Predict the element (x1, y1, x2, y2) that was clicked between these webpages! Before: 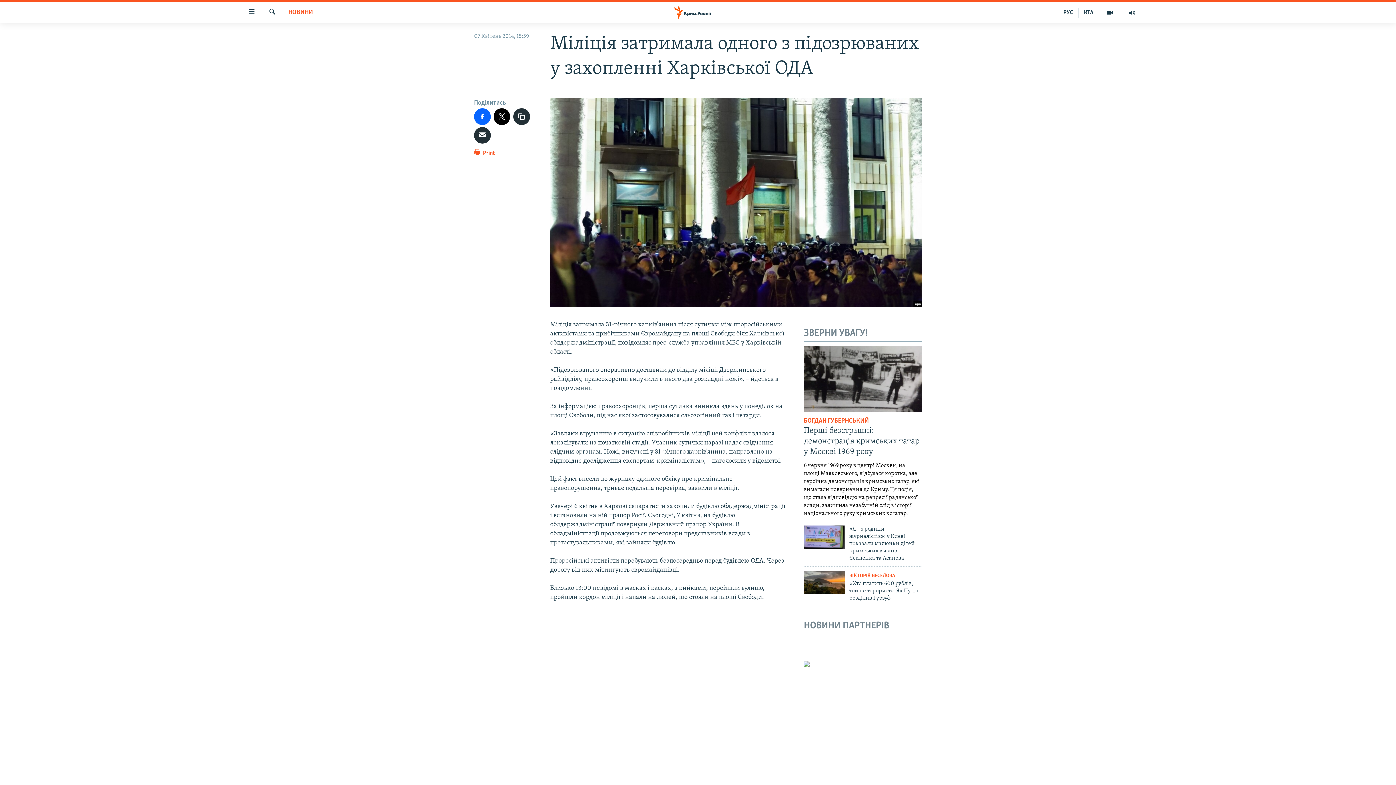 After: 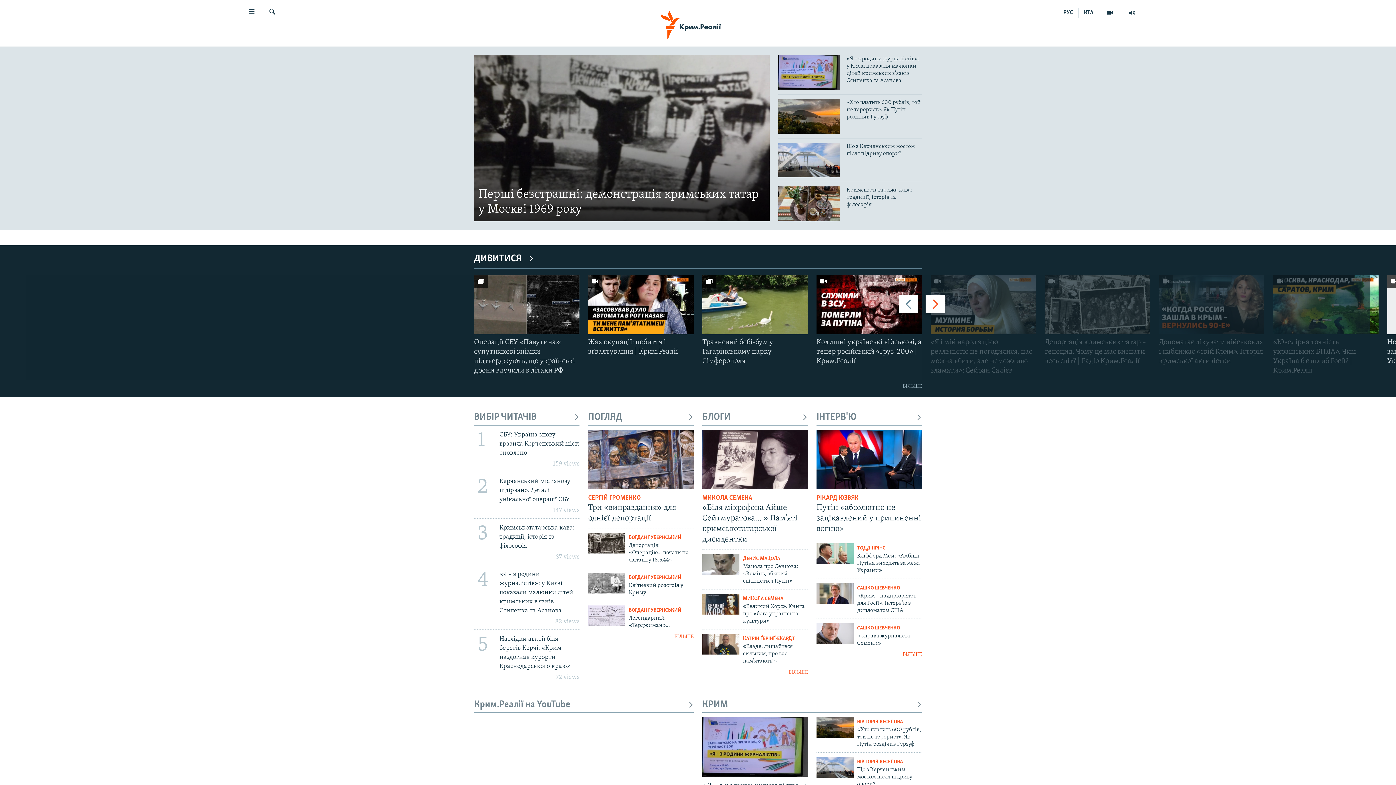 Action: bbox: (661, 5, 734, 19)